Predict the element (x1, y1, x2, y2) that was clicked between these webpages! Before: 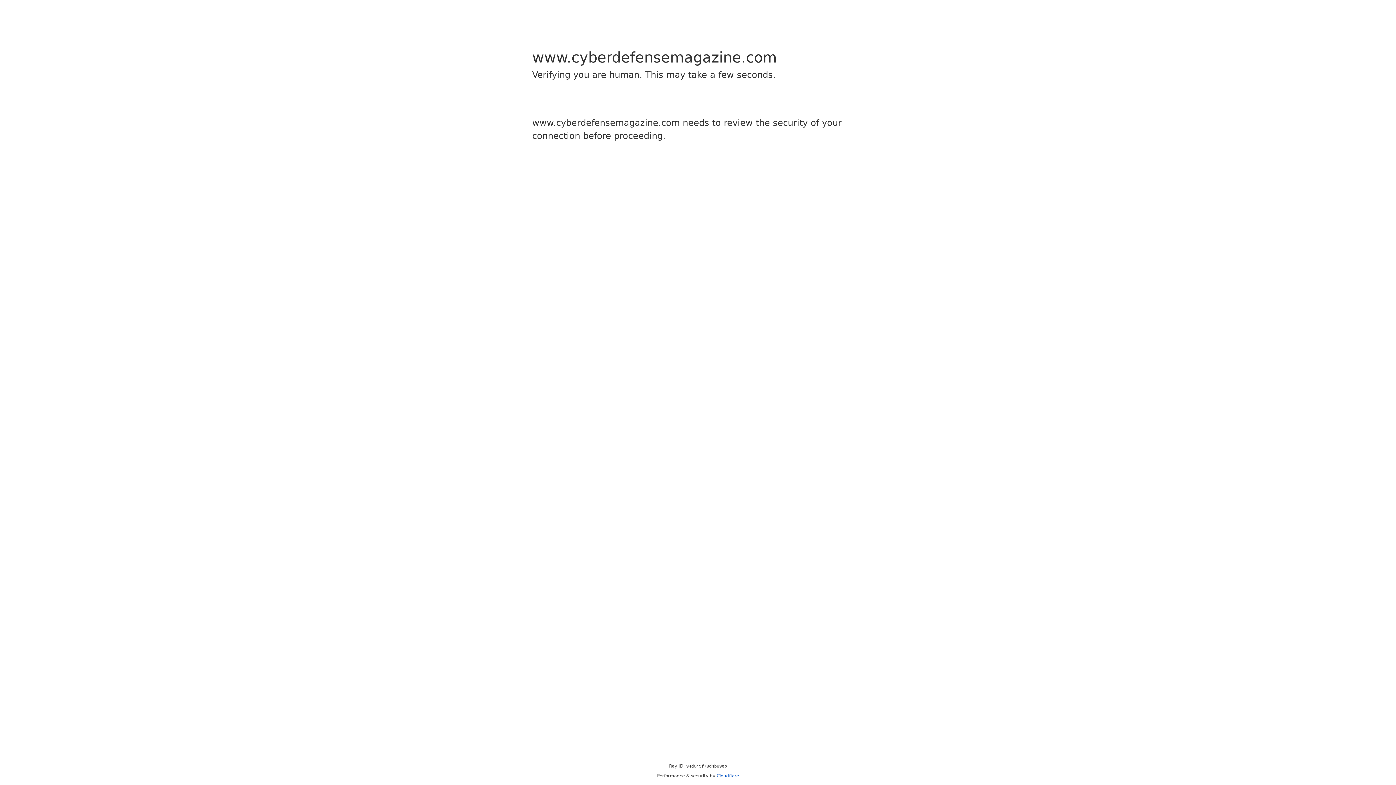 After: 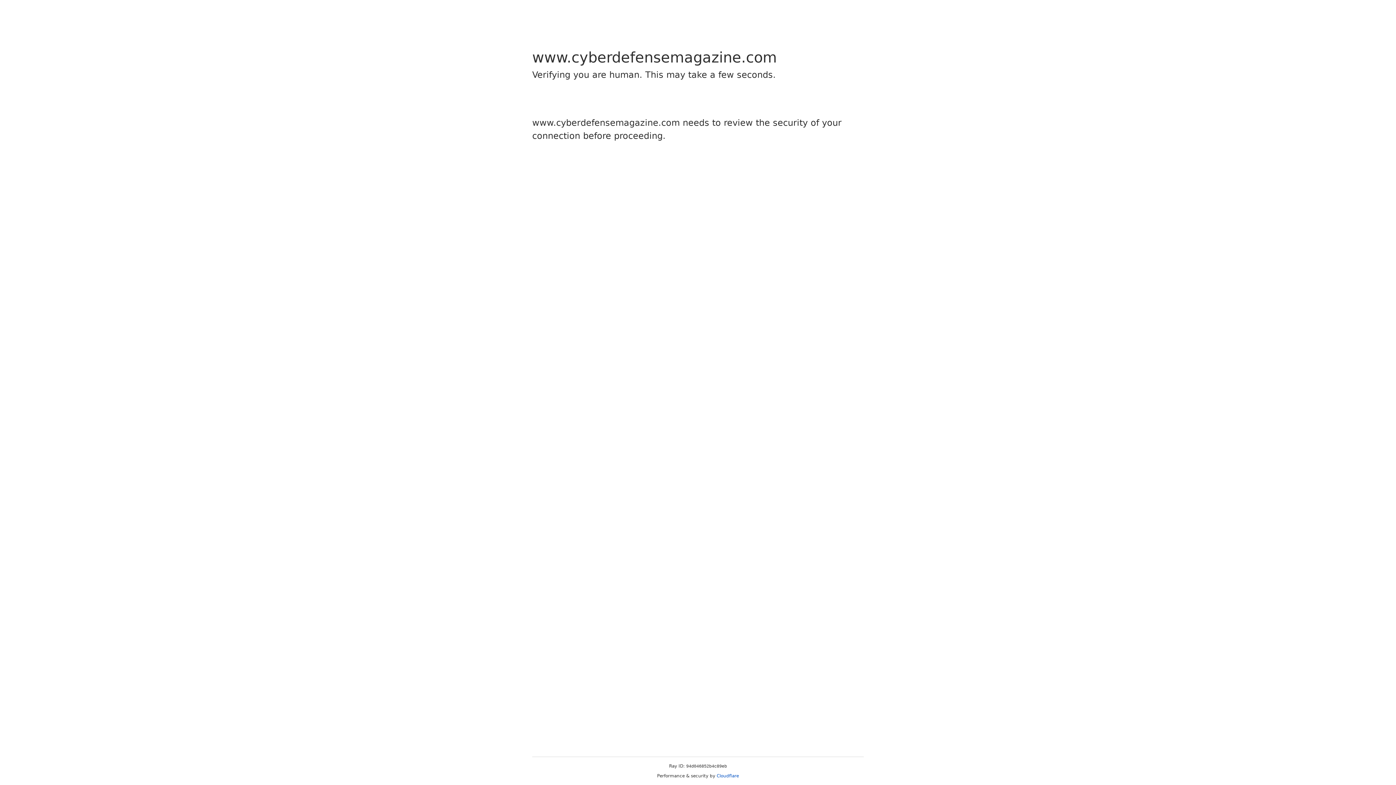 Action: label: Cloudflare bbox: (716, 773, 739, 778)